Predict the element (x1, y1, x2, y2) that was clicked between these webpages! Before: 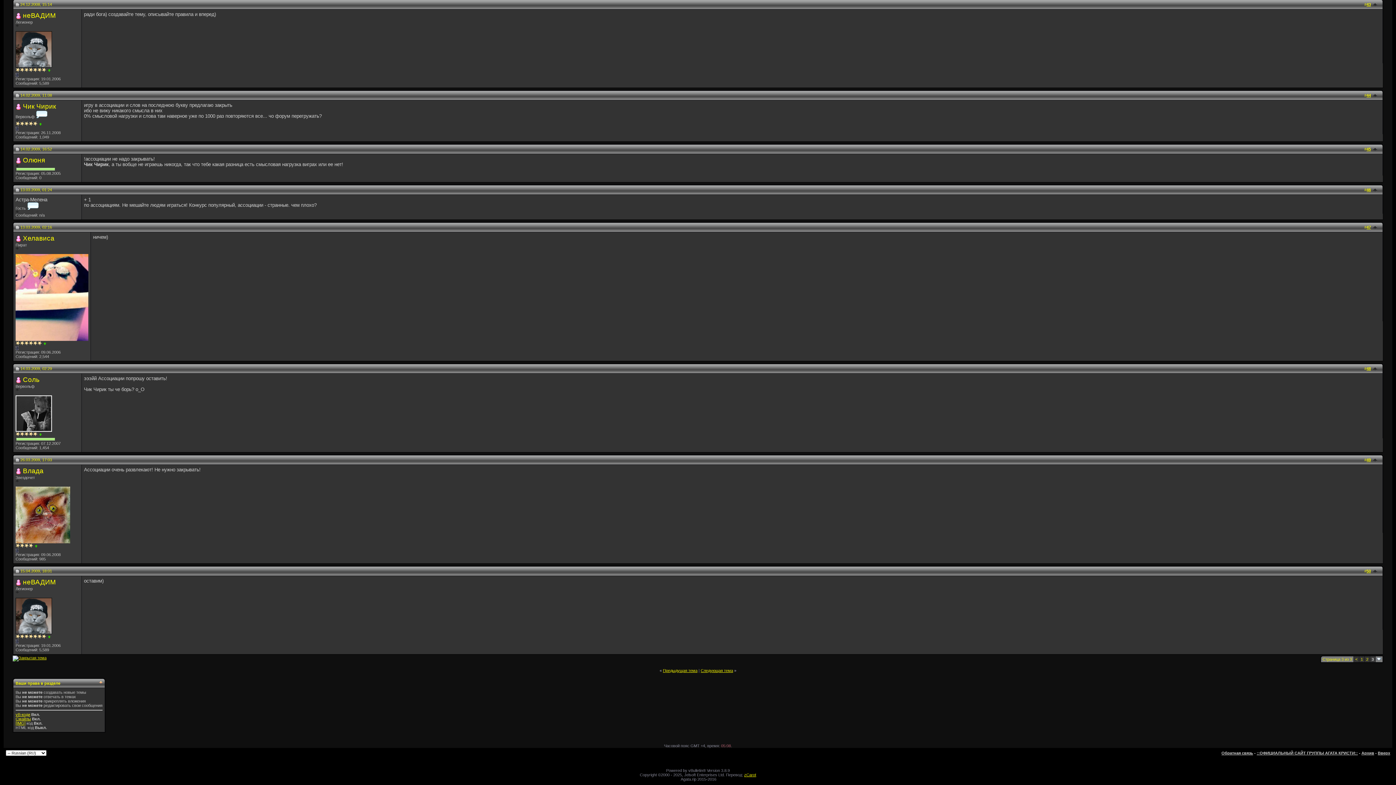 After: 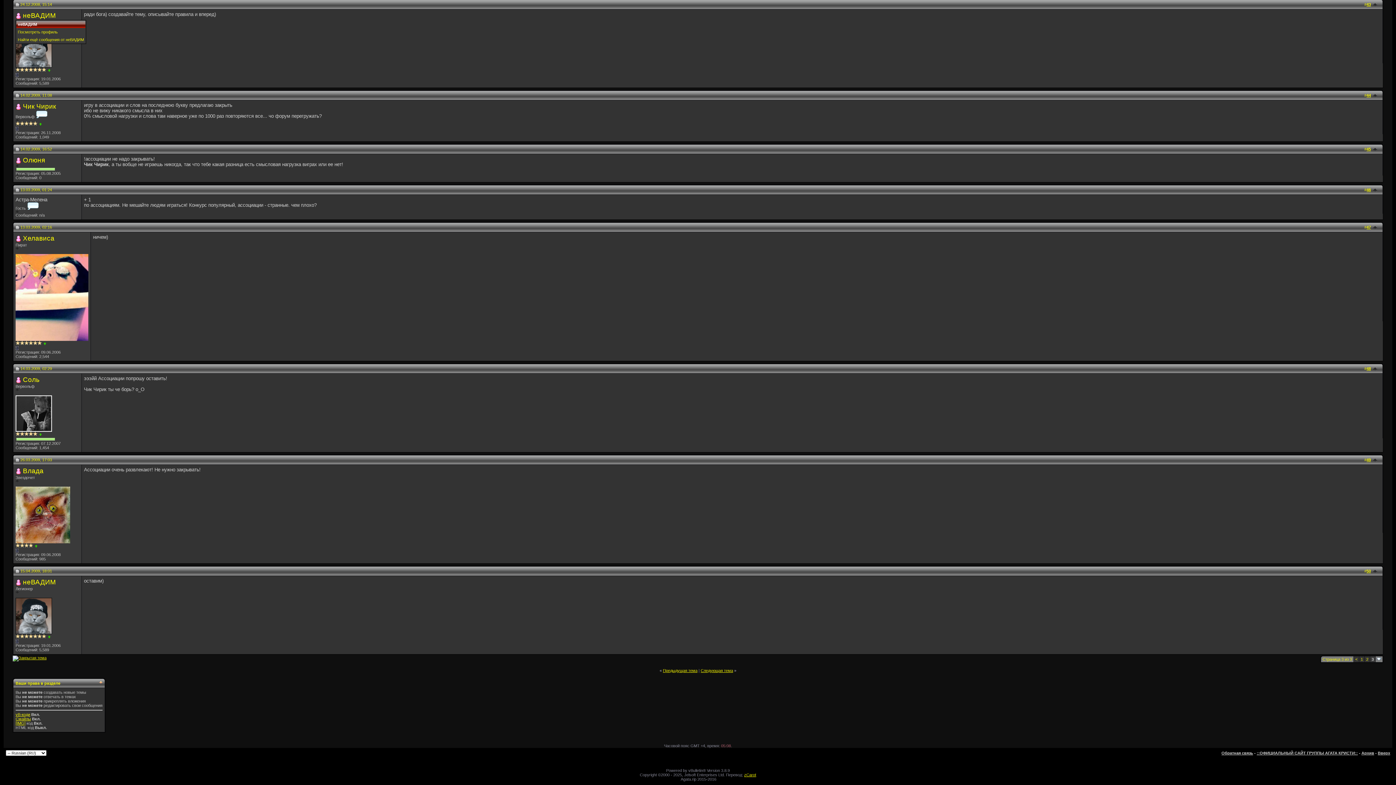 Action: label: неВАДИМ bbox: (22, 11, 56, 19)